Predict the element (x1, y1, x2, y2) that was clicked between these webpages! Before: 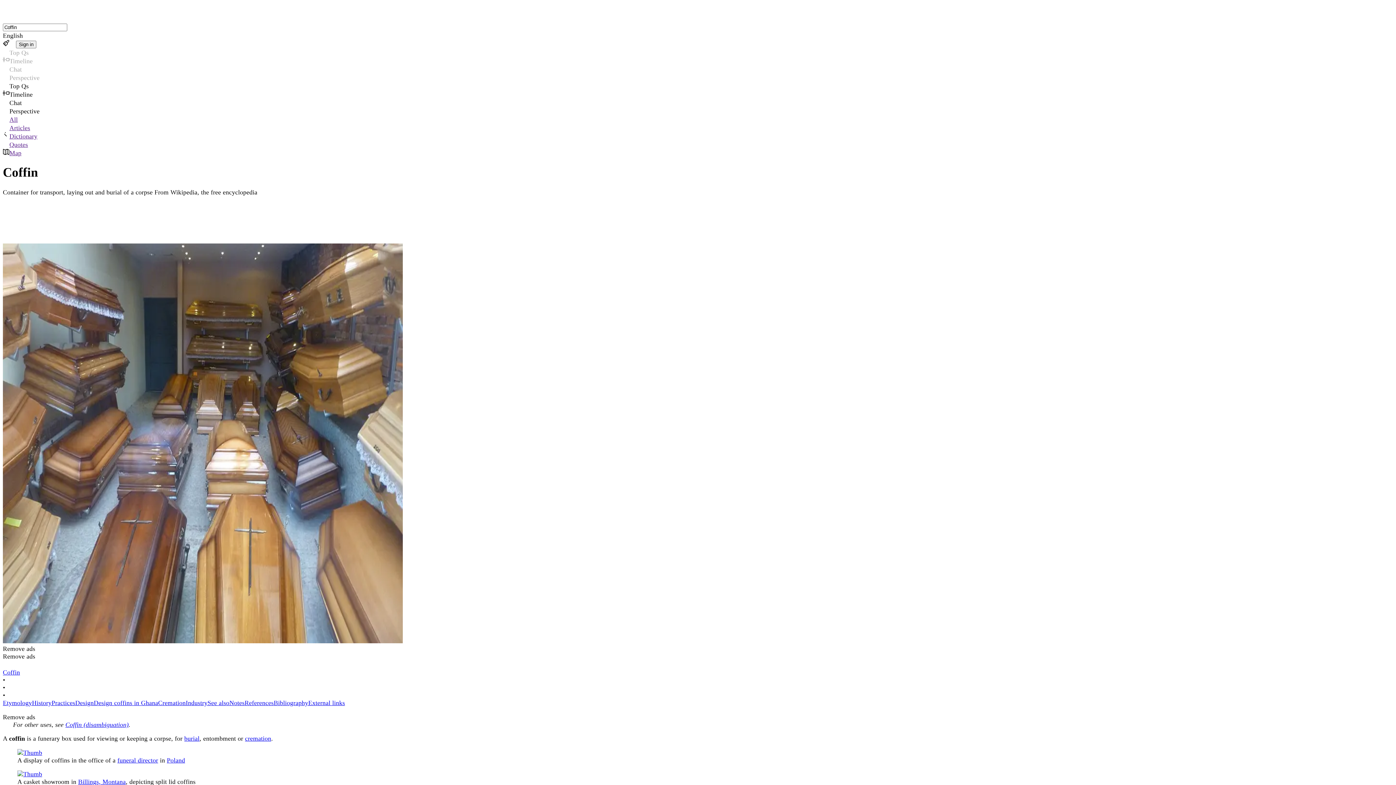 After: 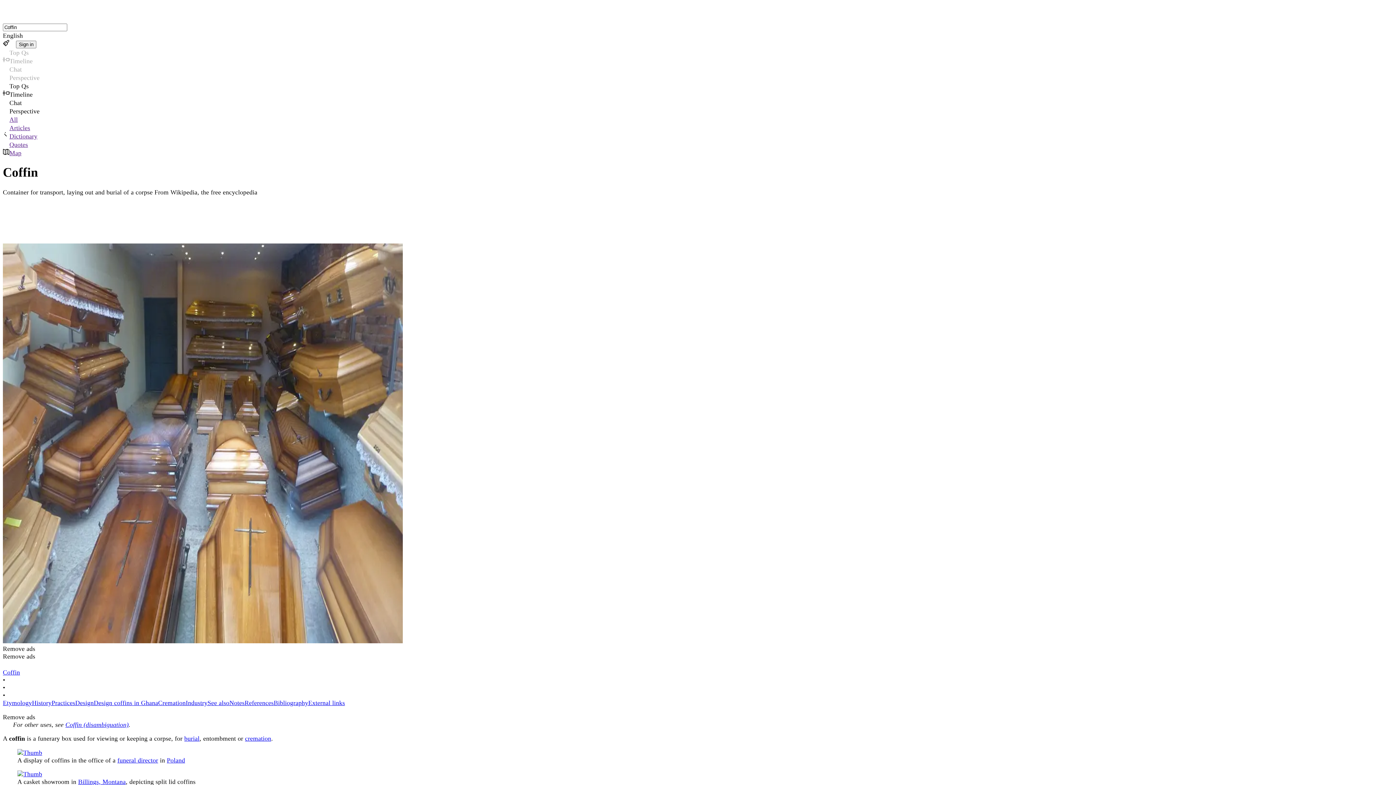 Action: label: Quotes bbox: (2, 140, 1393, 148)